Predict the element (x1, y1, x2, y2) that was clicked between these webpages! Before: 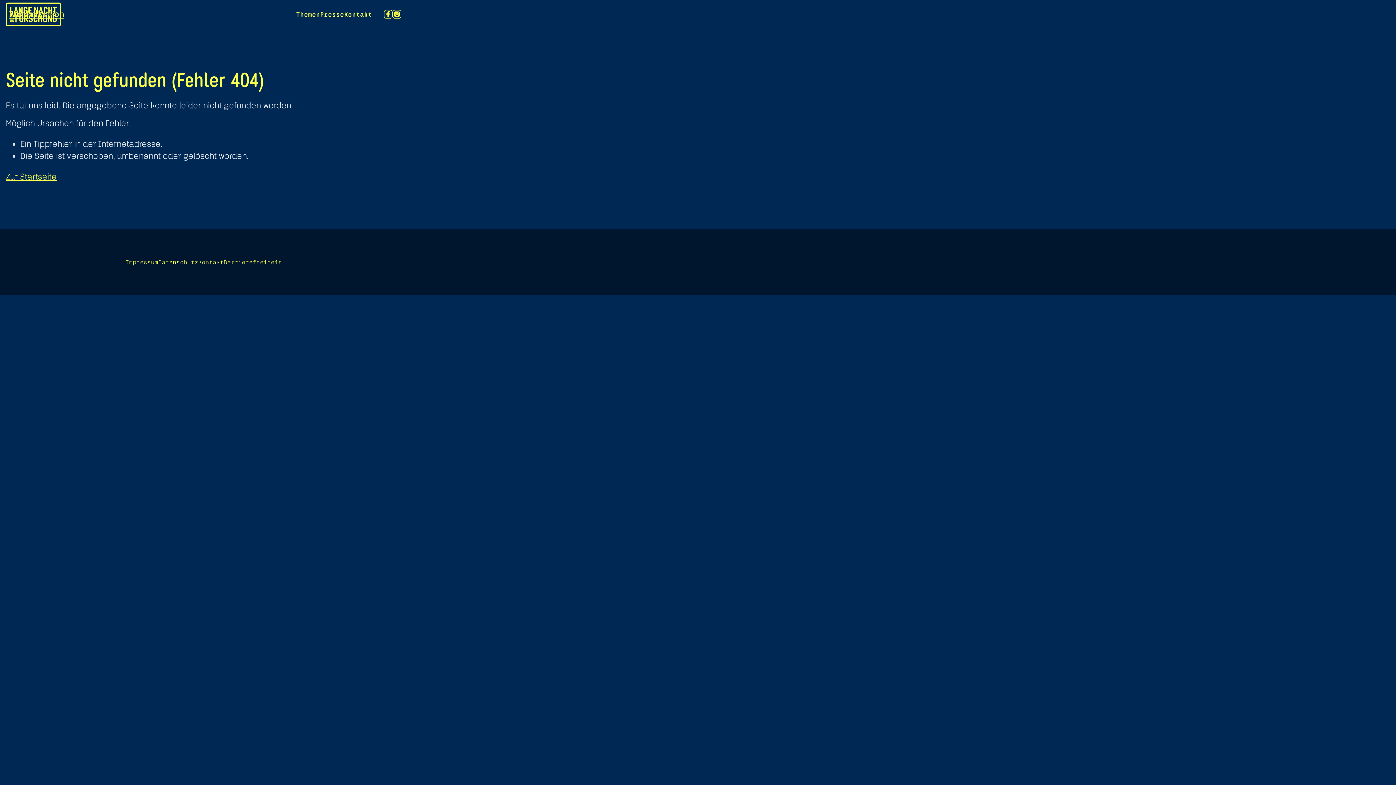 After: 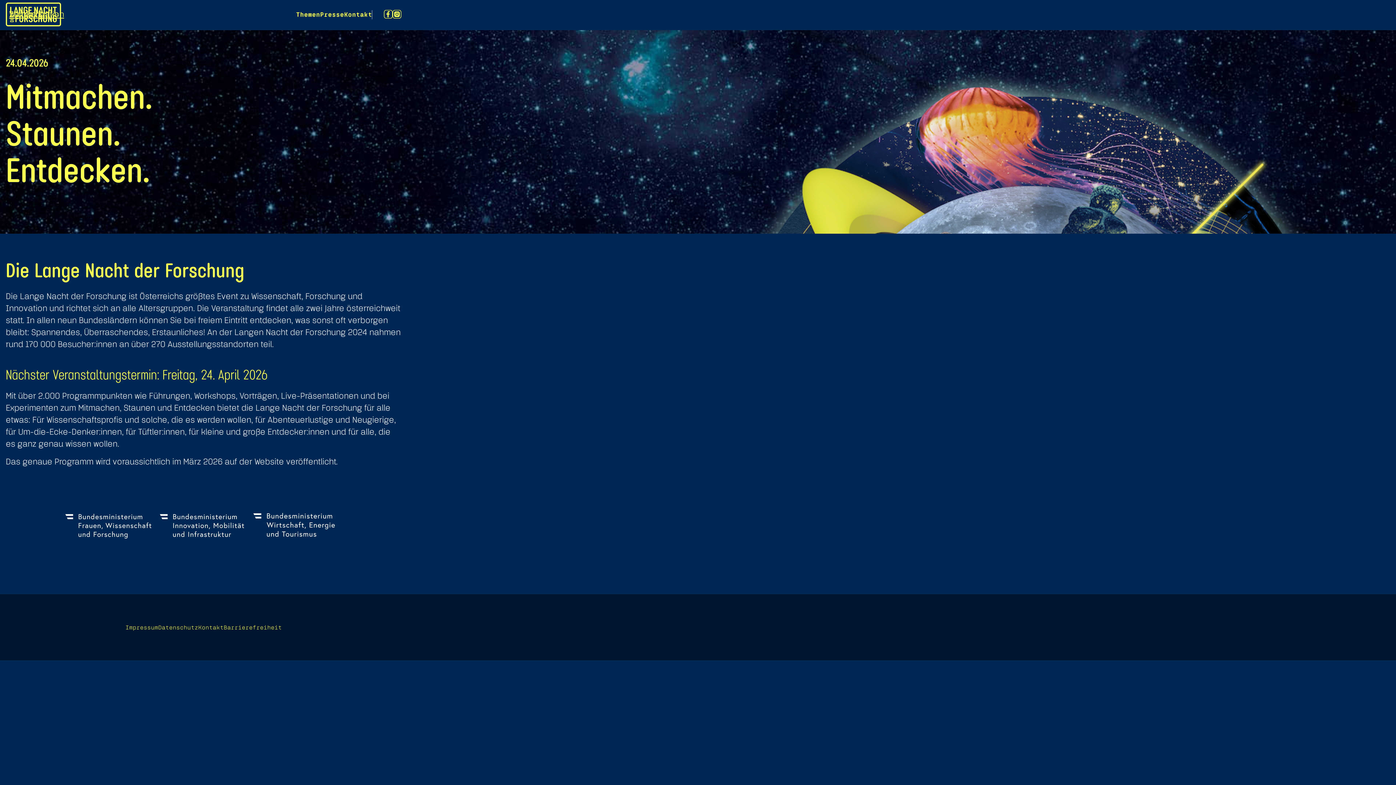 Action: bbox: (5, 2, 61, 26)